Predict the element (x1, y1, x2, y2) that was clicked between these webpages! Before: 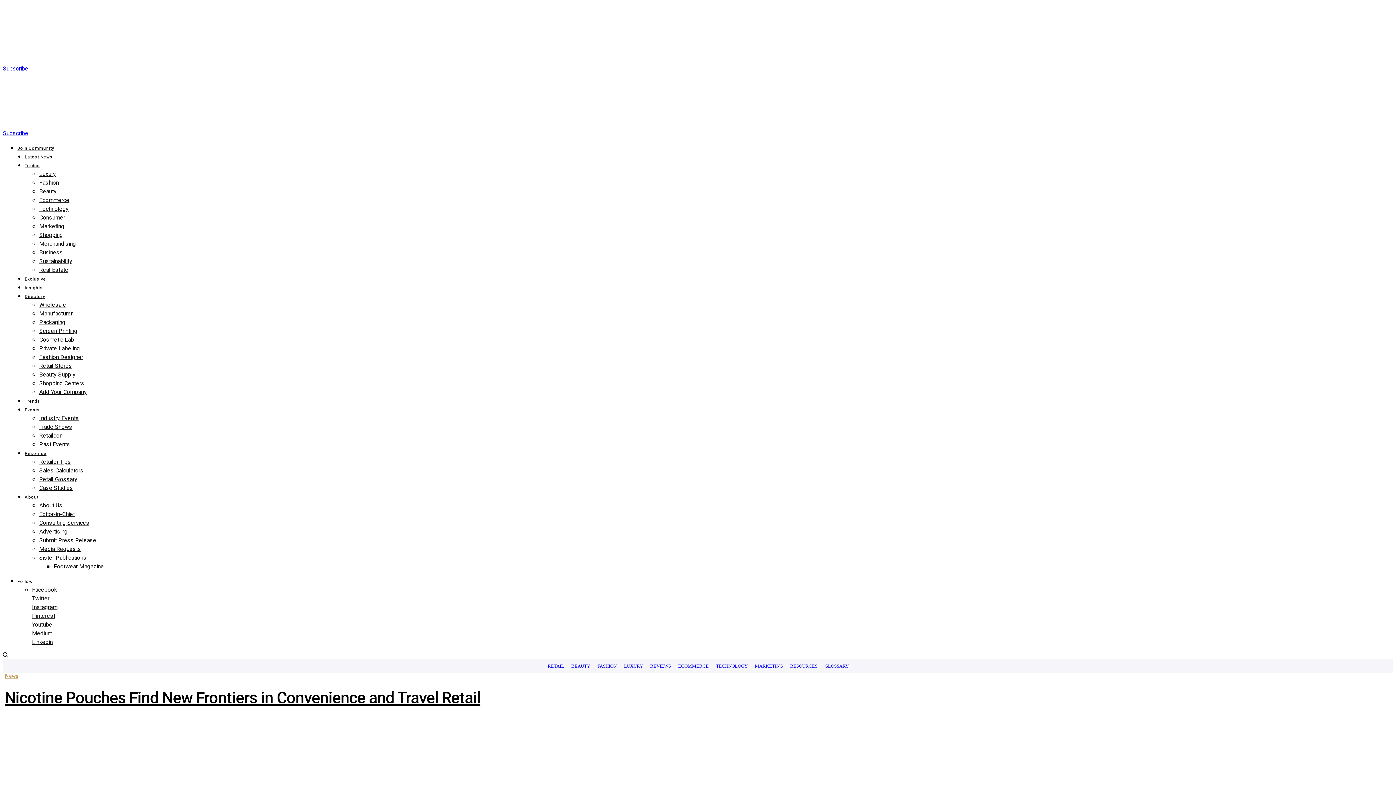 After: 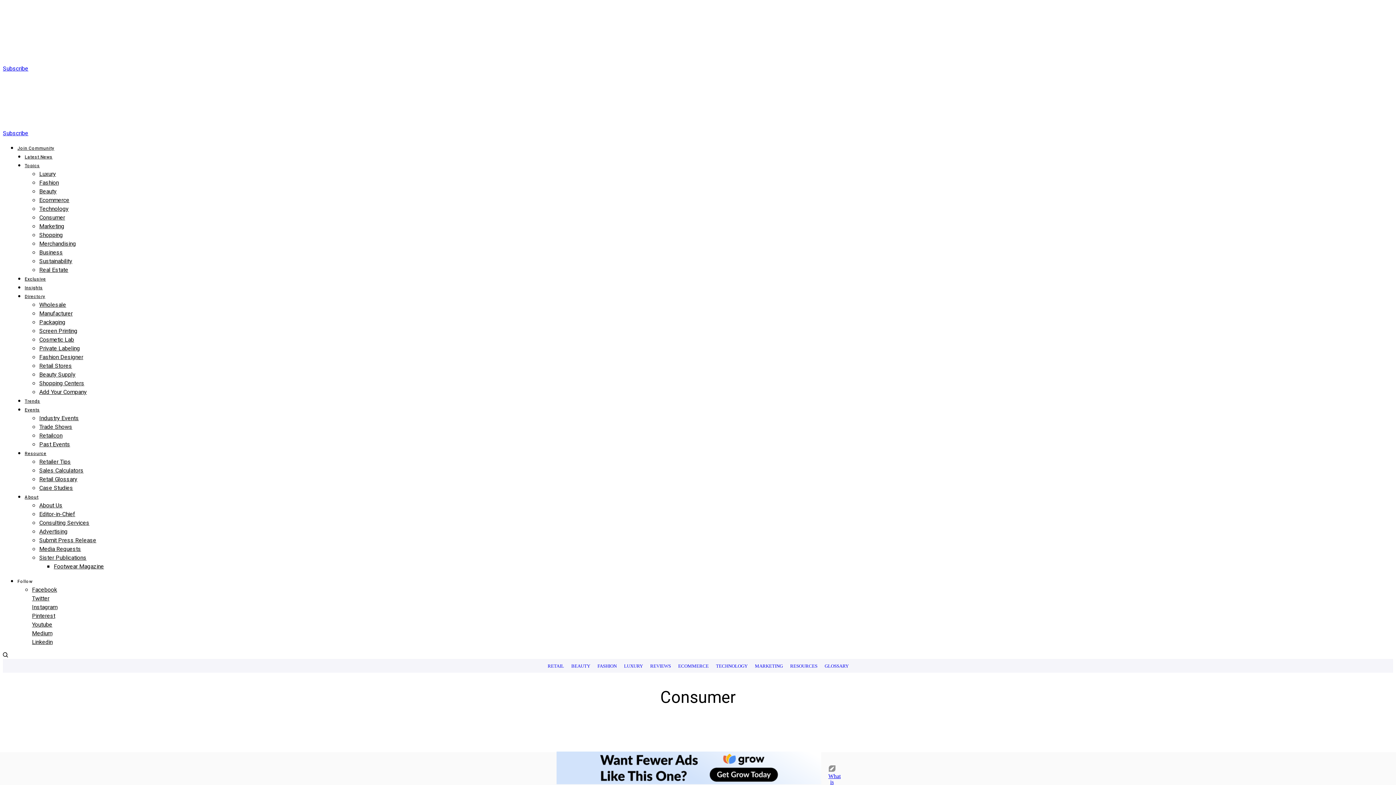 Action: bbox: (39, 213, 65, 222) label: Consumer